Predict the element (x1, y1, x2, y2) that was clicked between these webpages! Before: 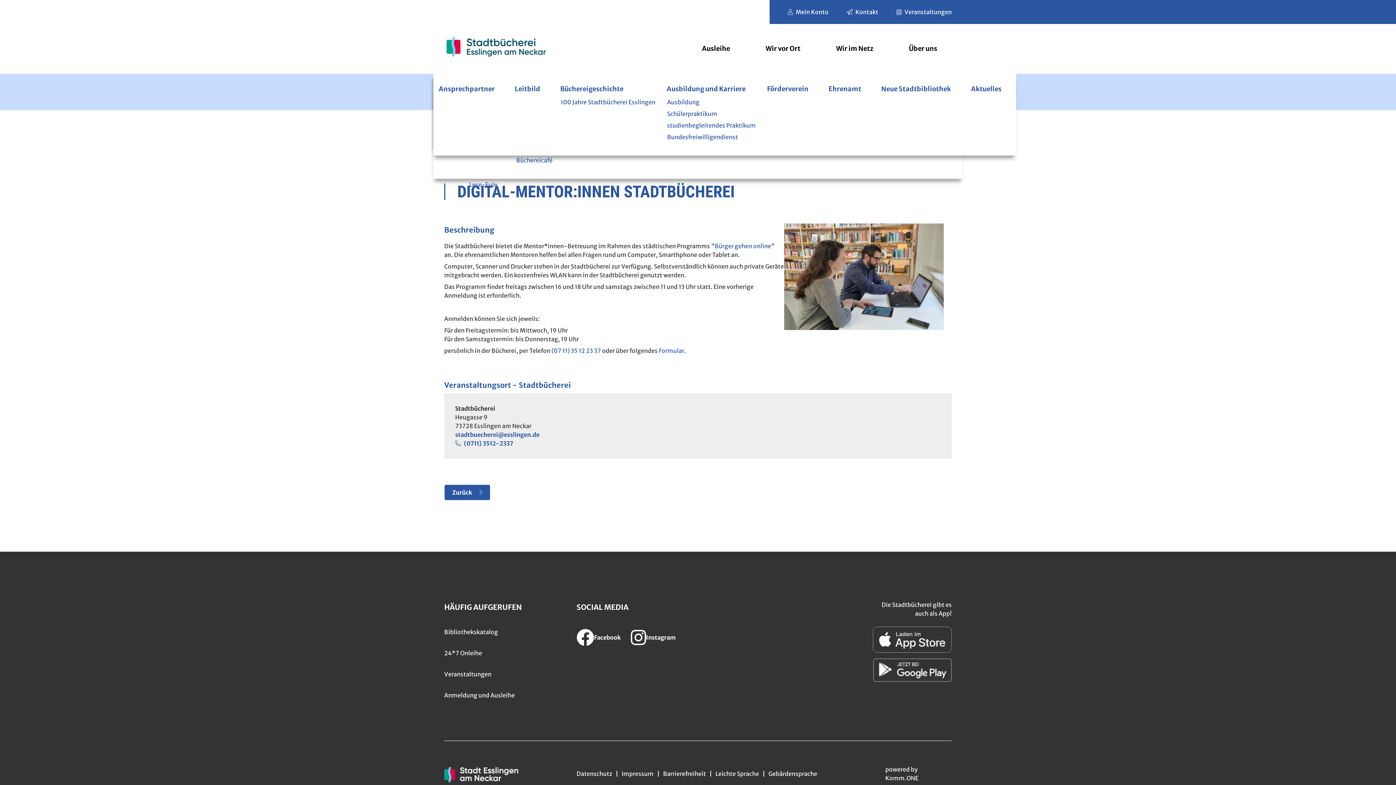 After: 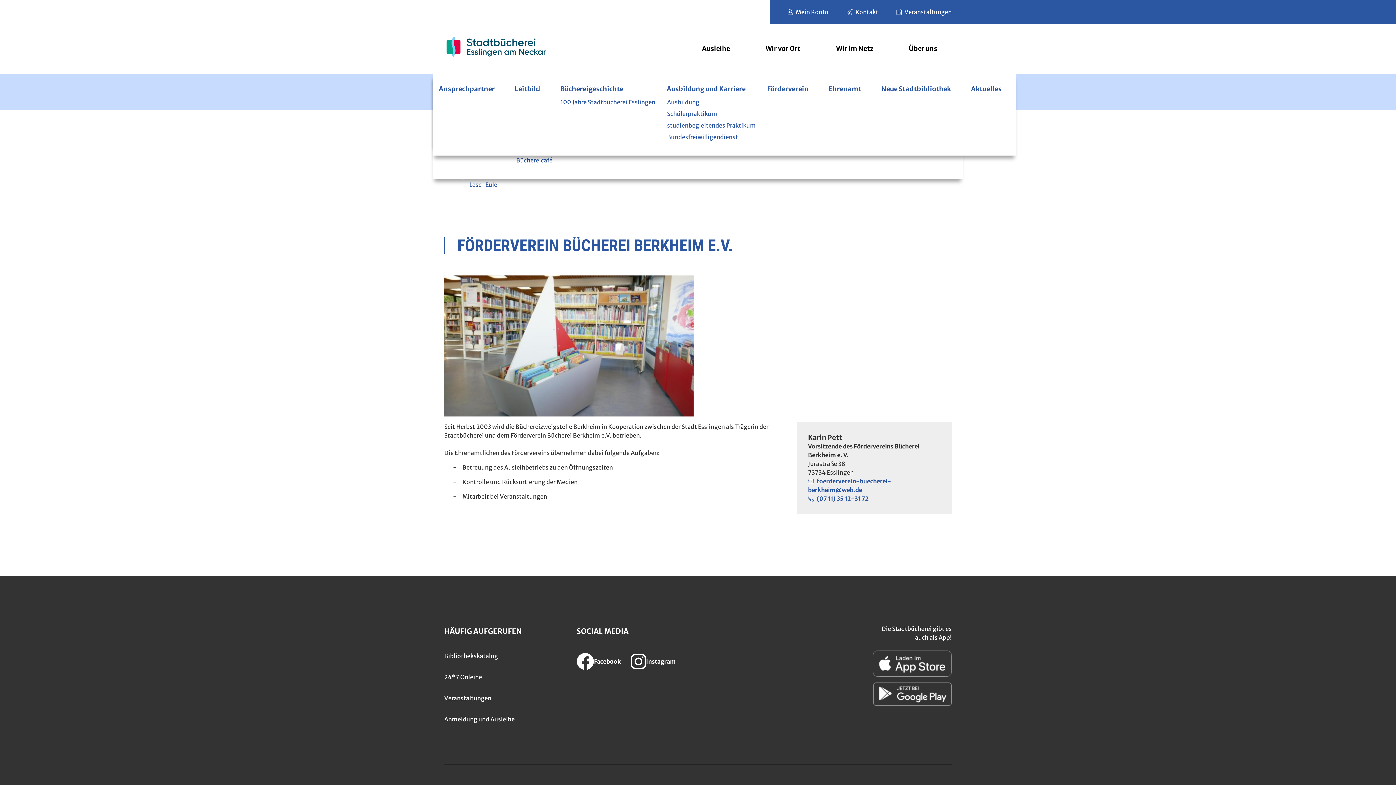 Action: bbox: (761, 73, 823, 104) label: Förderverein